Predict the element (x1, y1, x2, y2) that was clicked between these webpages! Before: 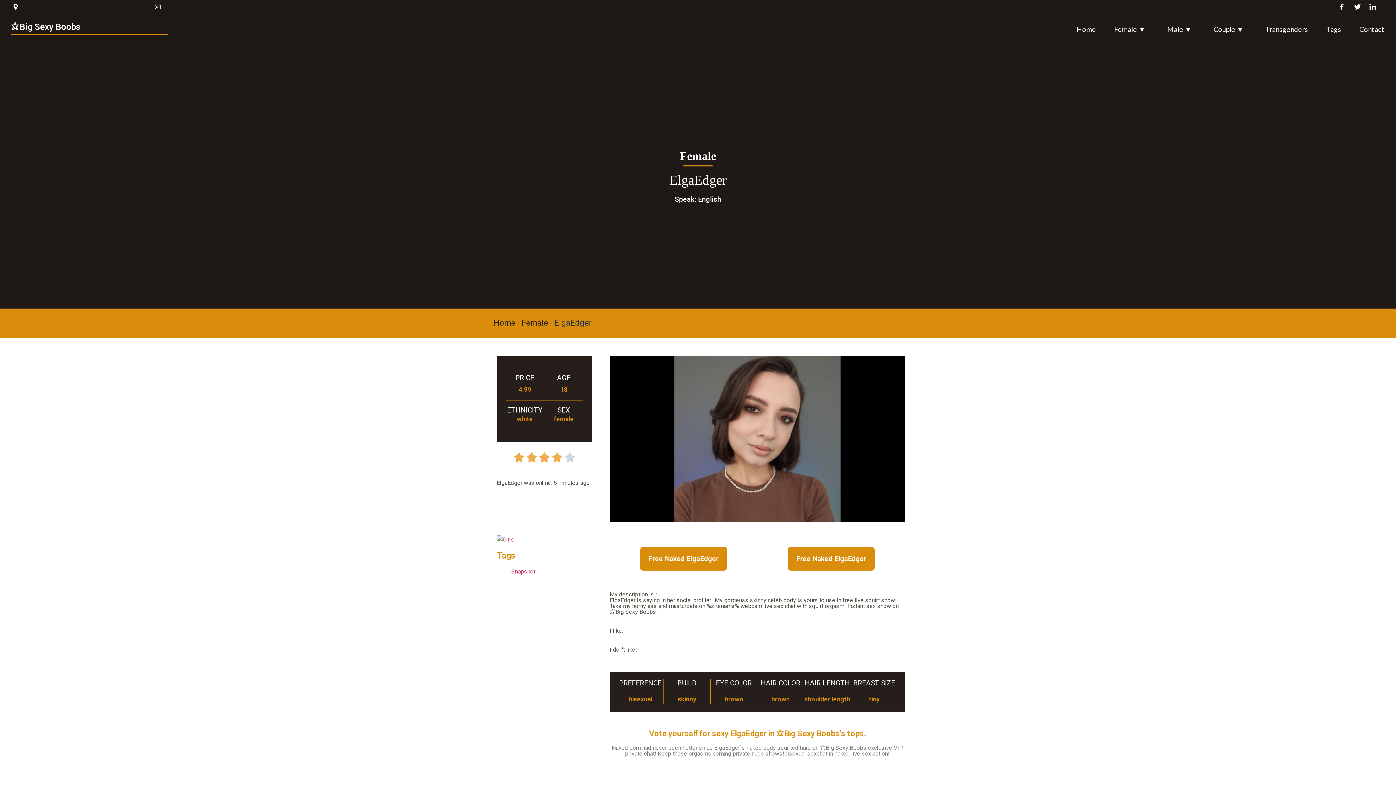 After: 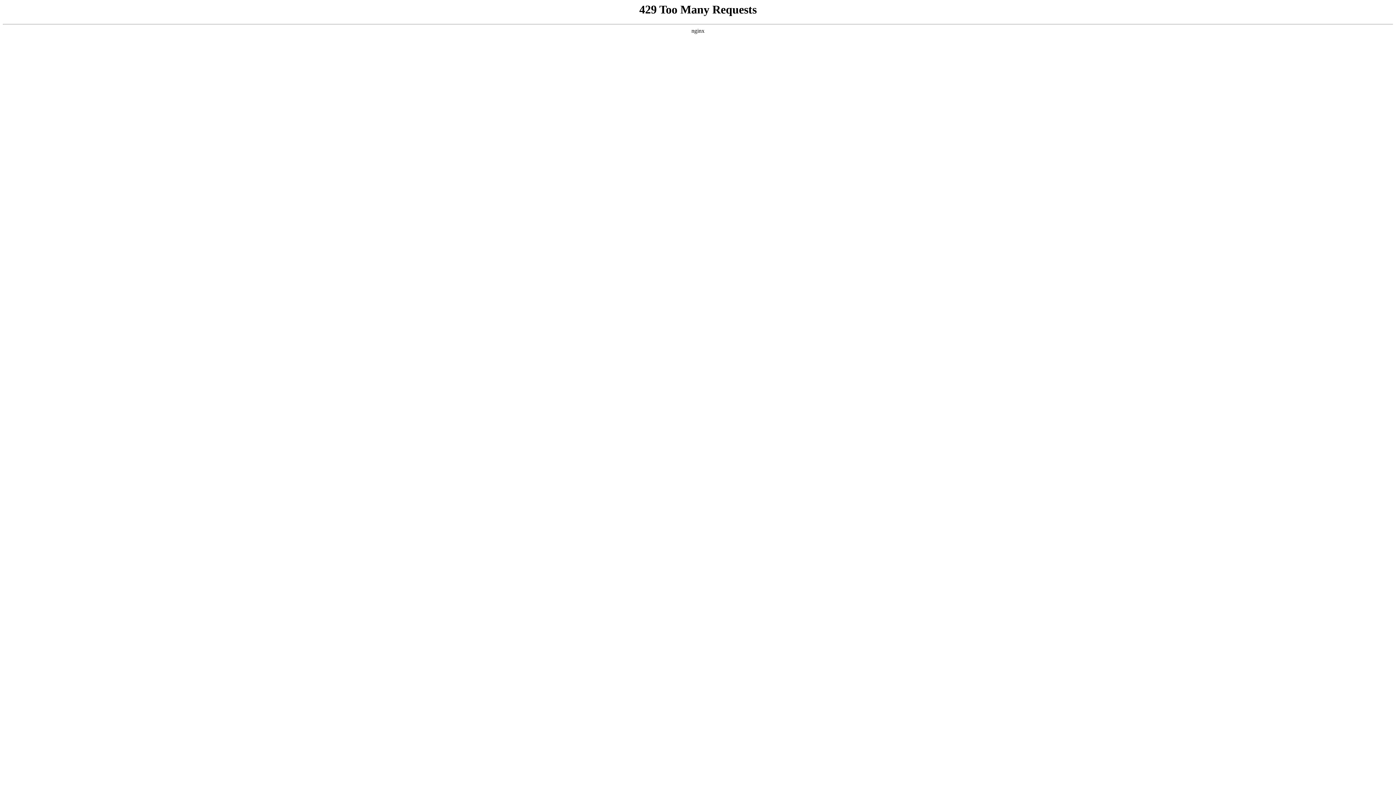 Action: label: Transgenders bbox: (1265, 14, 1308, 44)